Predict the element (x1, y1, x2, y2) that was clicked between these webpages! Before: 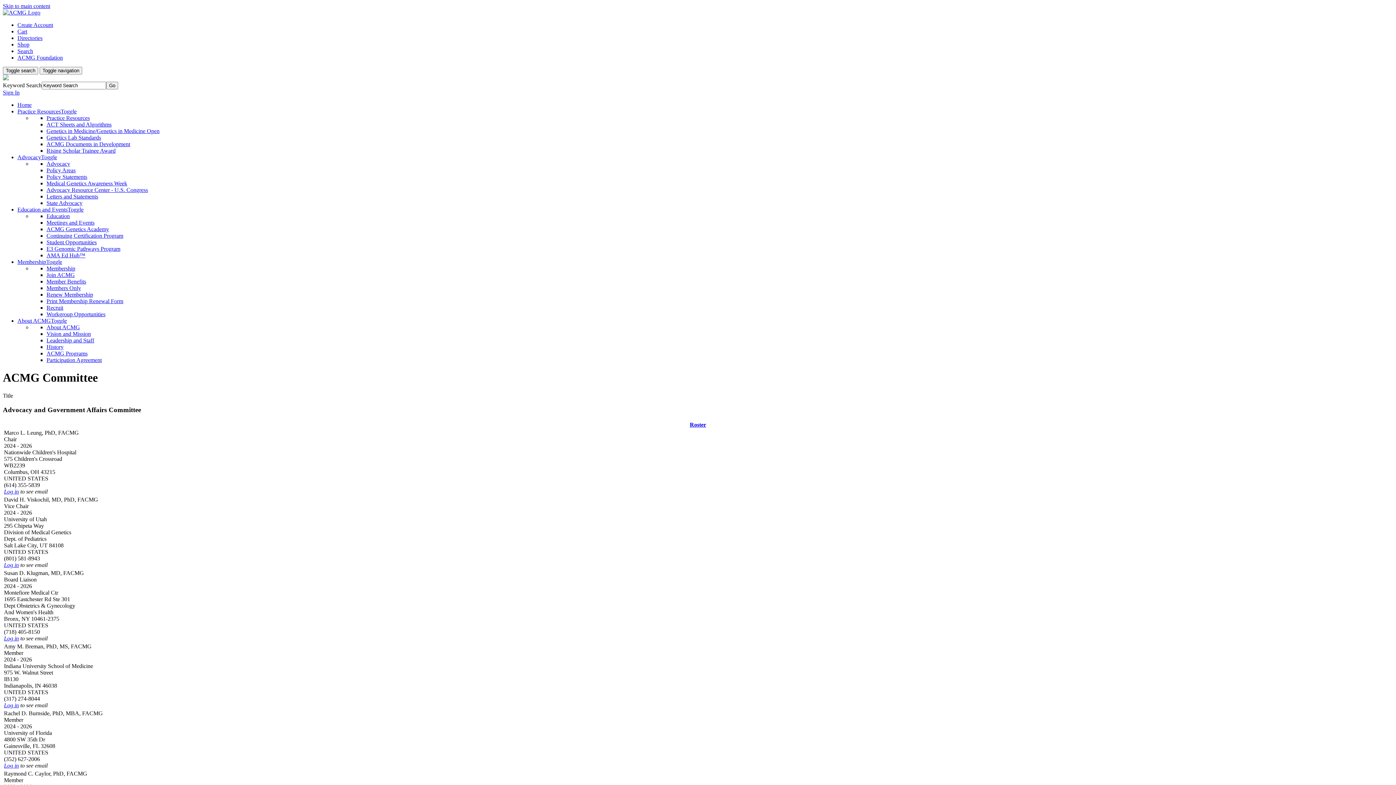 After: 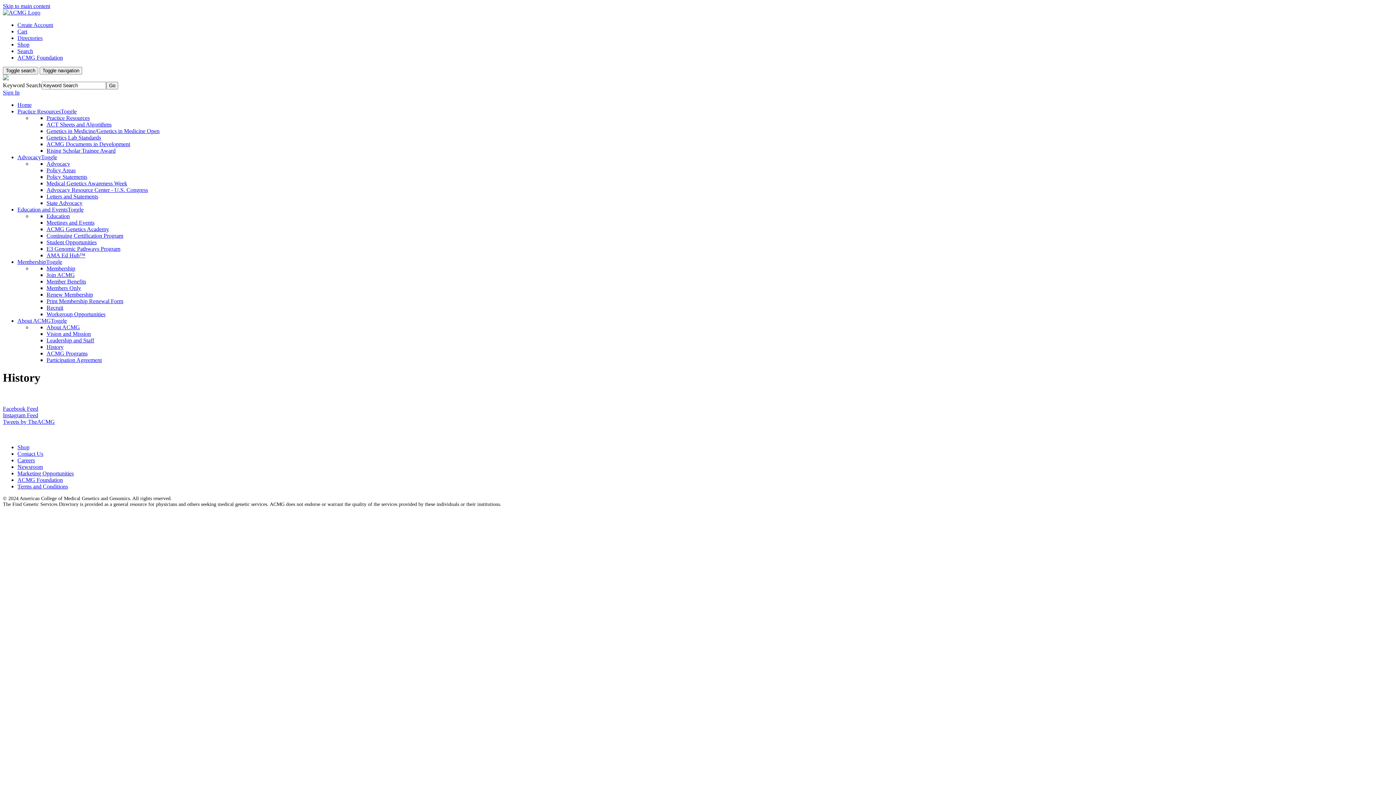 Action: label: History bbox: (46, 344, 63, 350)